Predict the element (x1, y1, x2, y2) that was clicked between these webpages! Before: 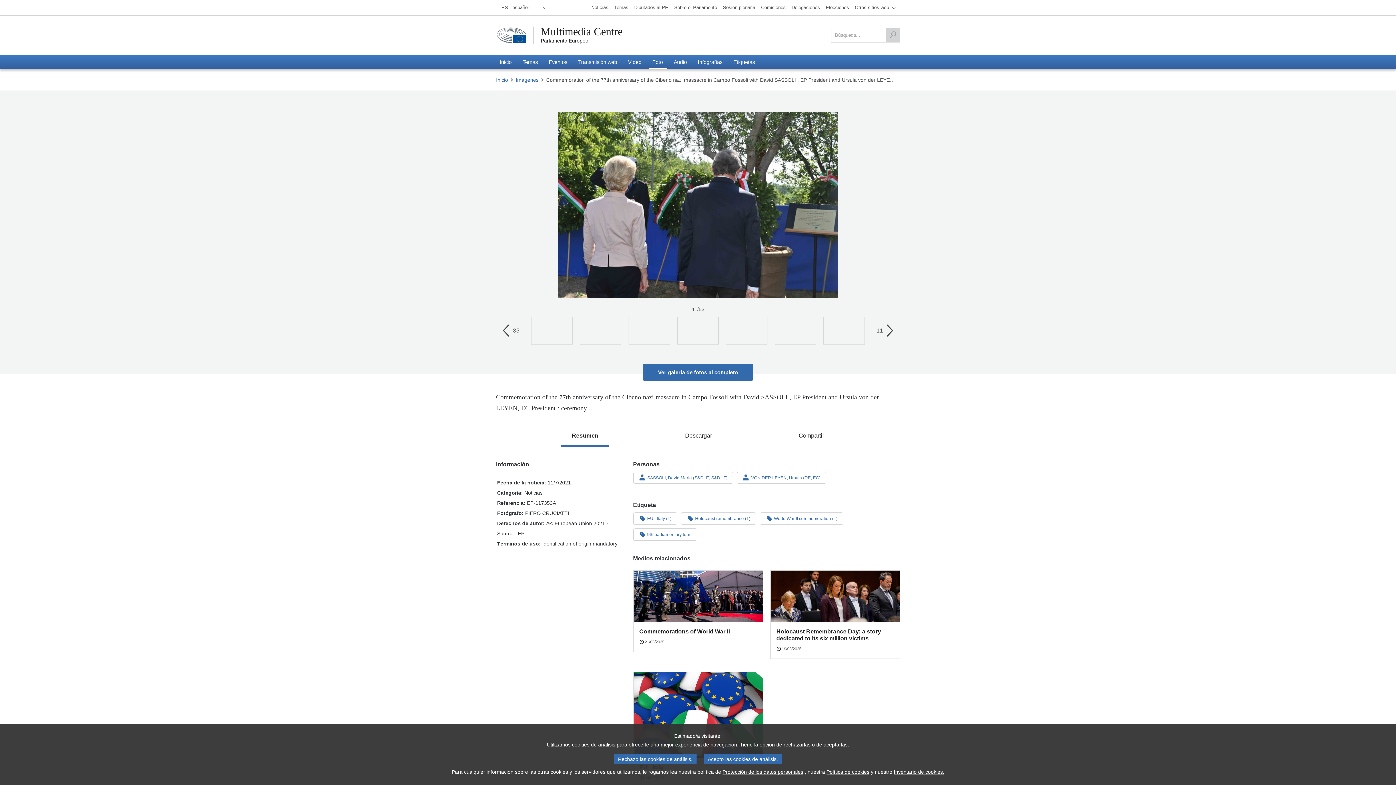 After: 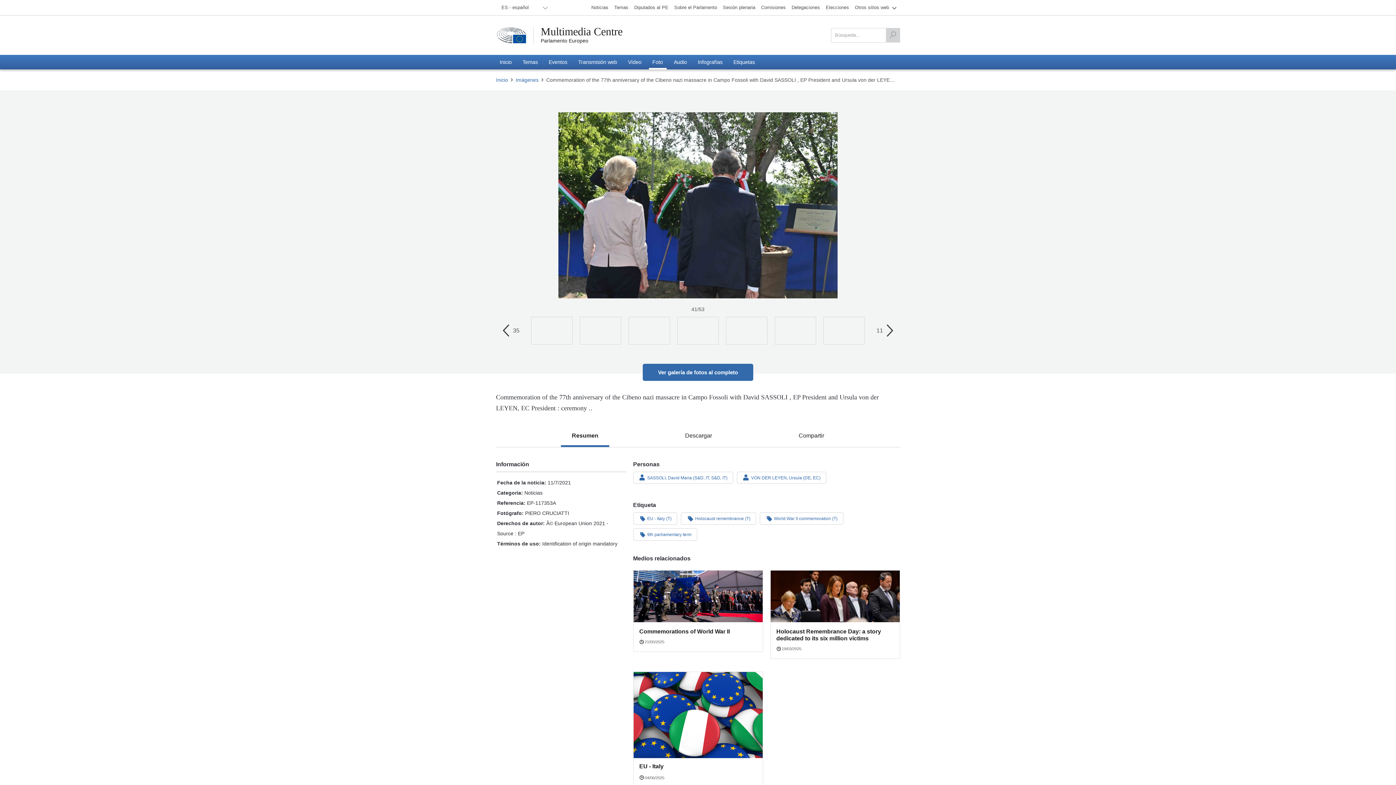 Action: bbox: (614, 754, 696, 764) label: Rechazo las cookies de análisis.